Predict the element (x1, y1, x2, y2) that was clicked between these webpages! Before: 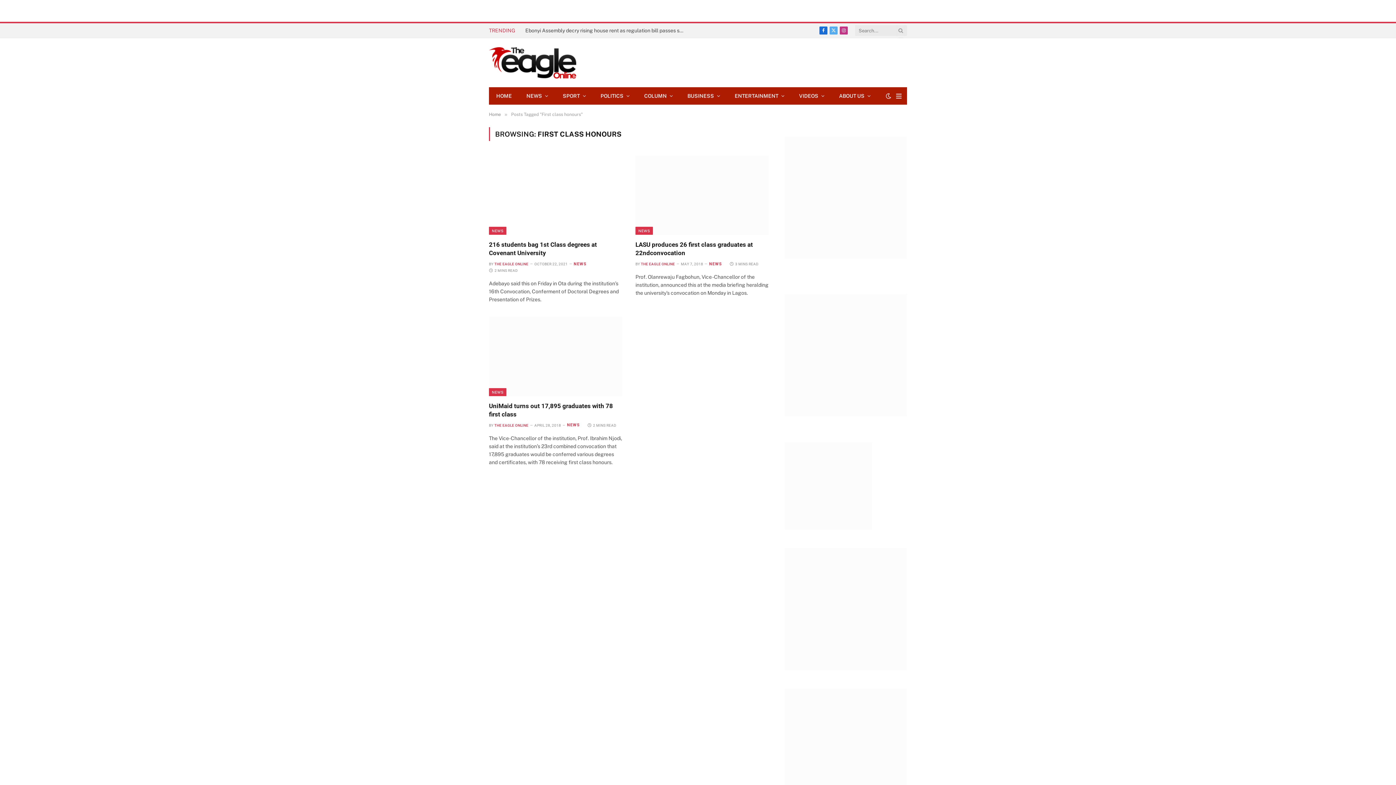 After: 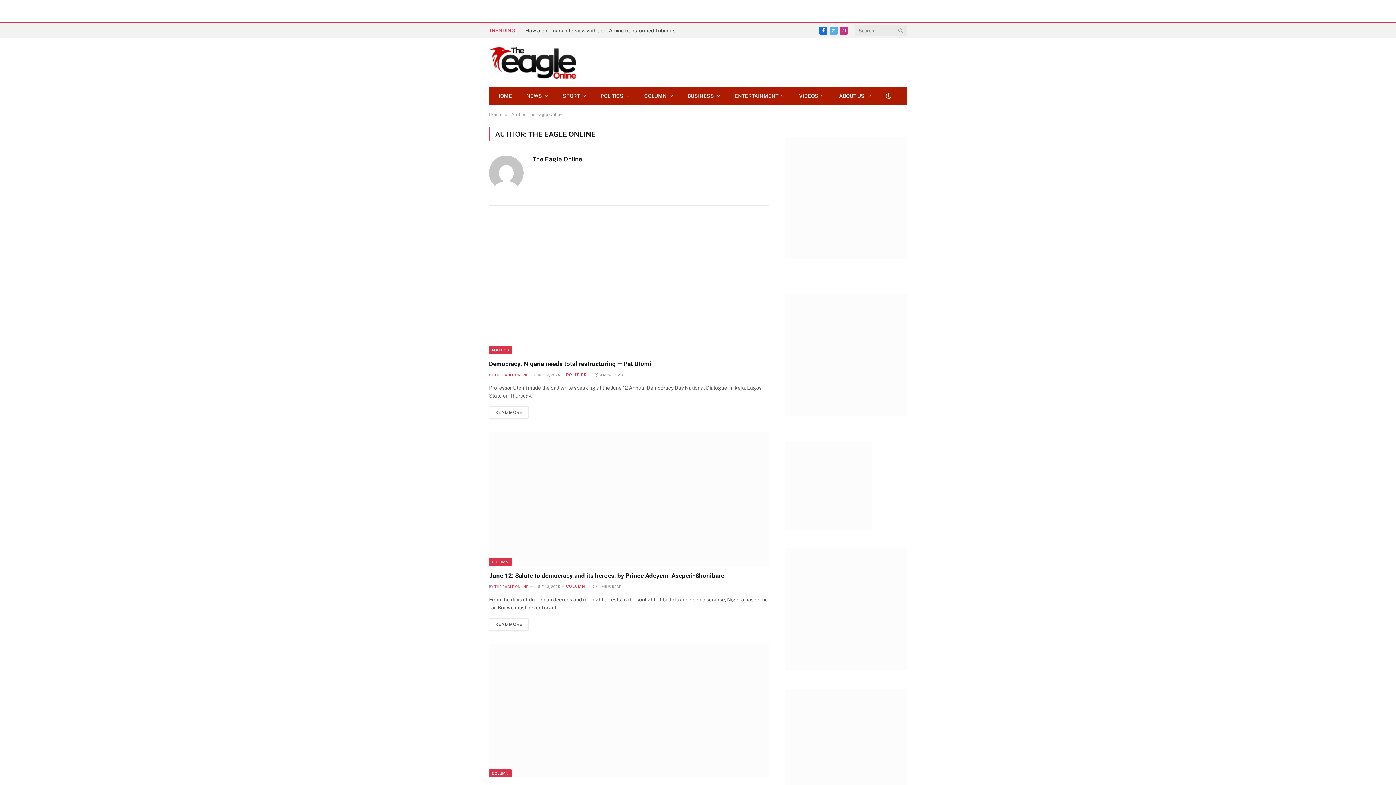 Action: bbox: (494, 262, 528, 266) label: THE EAGLE ONLINE